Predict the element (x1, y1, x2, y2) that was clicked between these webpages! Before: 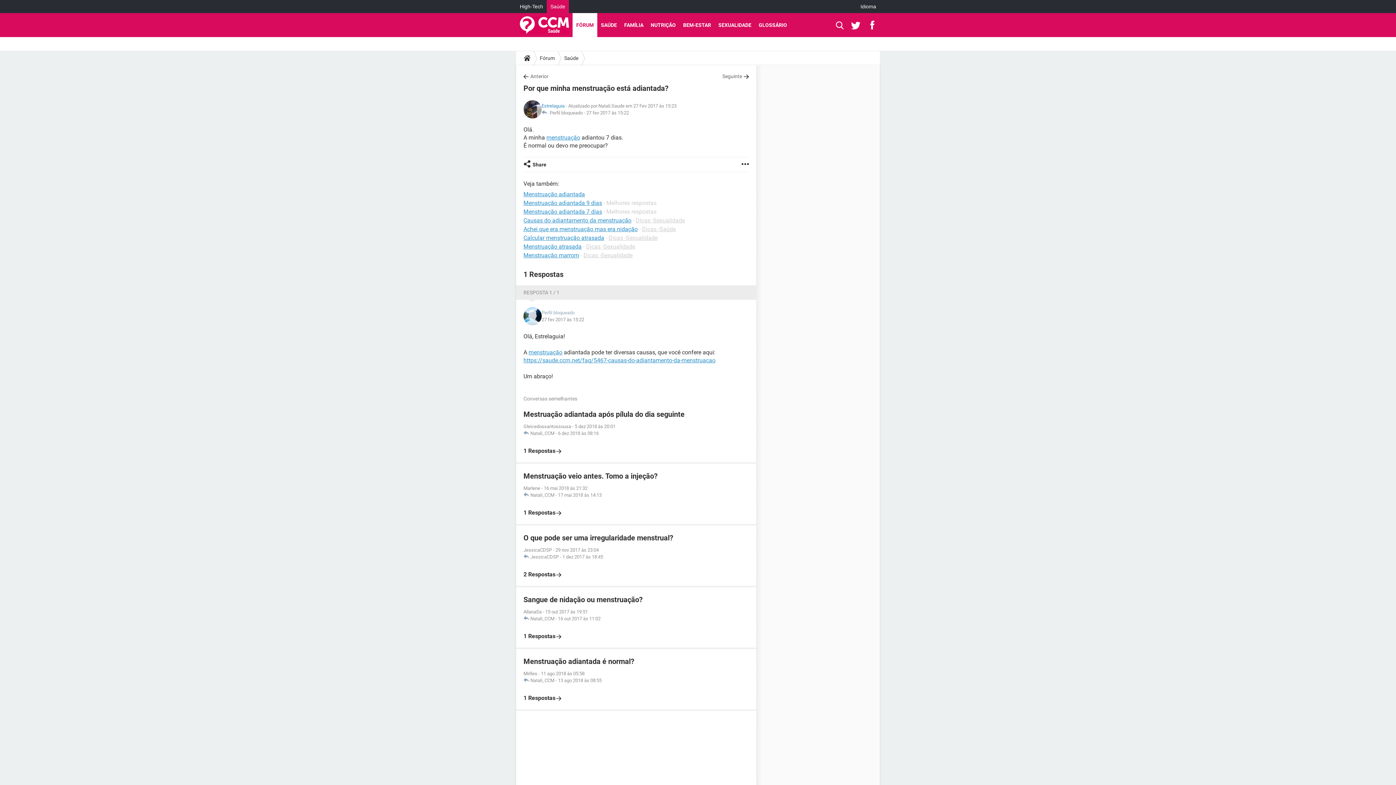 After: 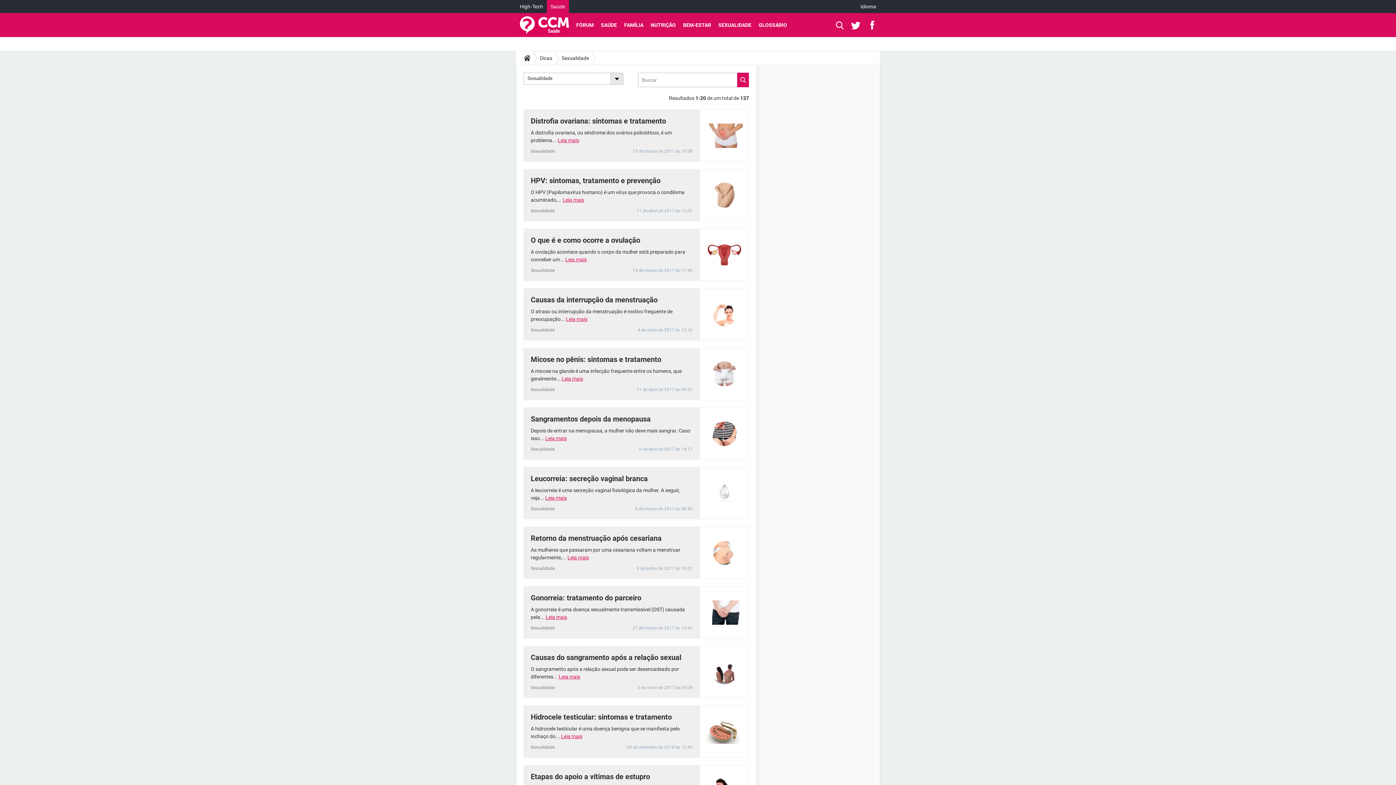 Action: bbox: (583, 252, 632, 258) label: Dicas -Sexualidade